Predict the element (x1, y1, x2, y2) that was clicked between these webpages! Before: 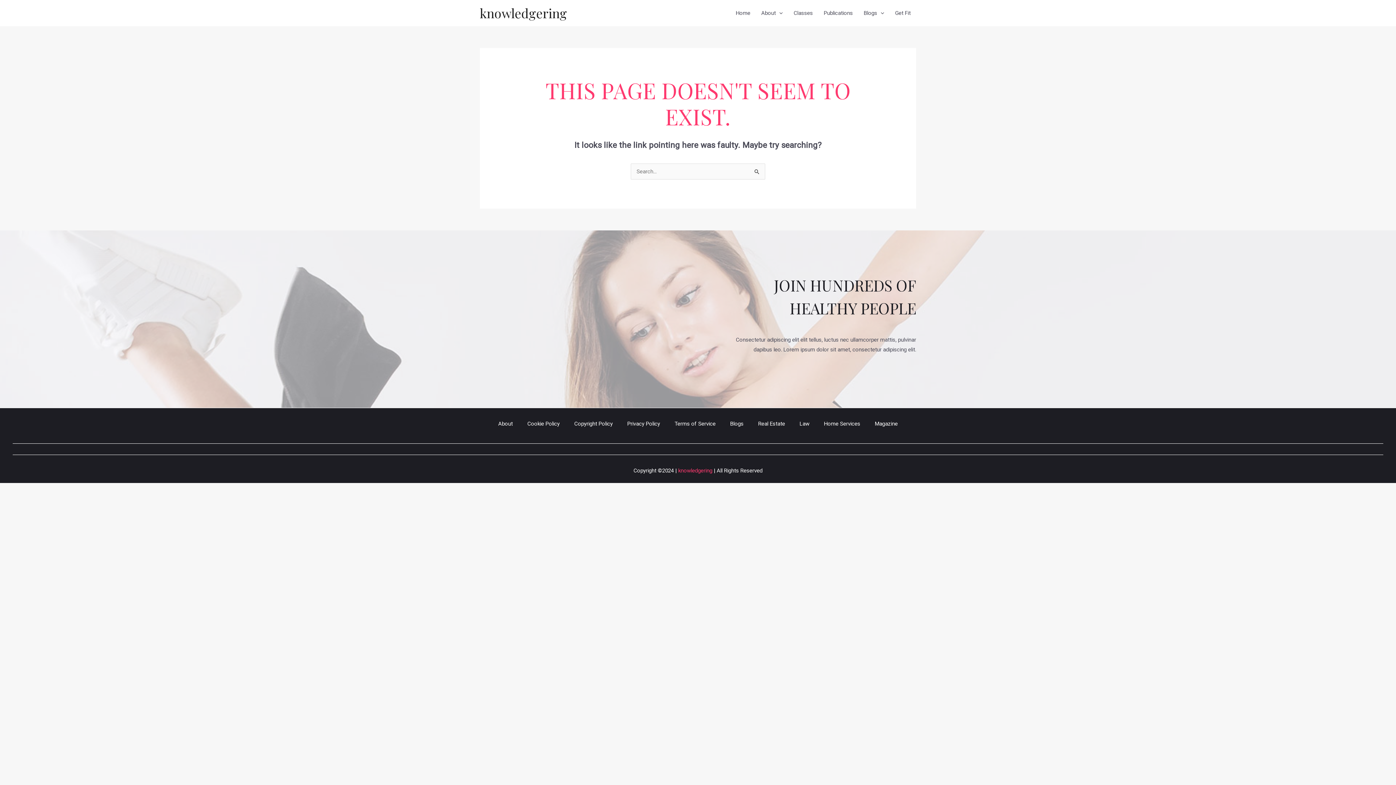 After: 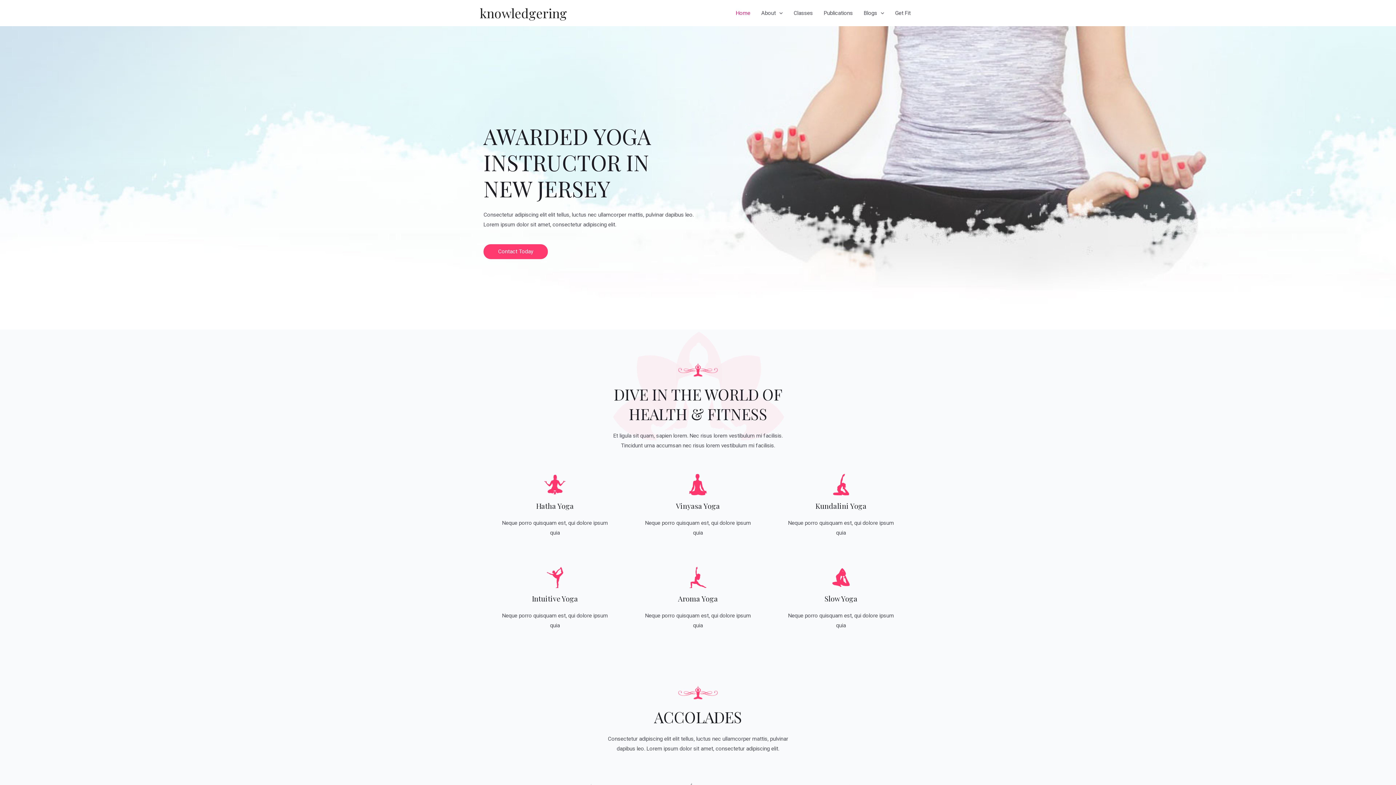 Action: label: knowledgering bbox: (678, 467, 712, 474)